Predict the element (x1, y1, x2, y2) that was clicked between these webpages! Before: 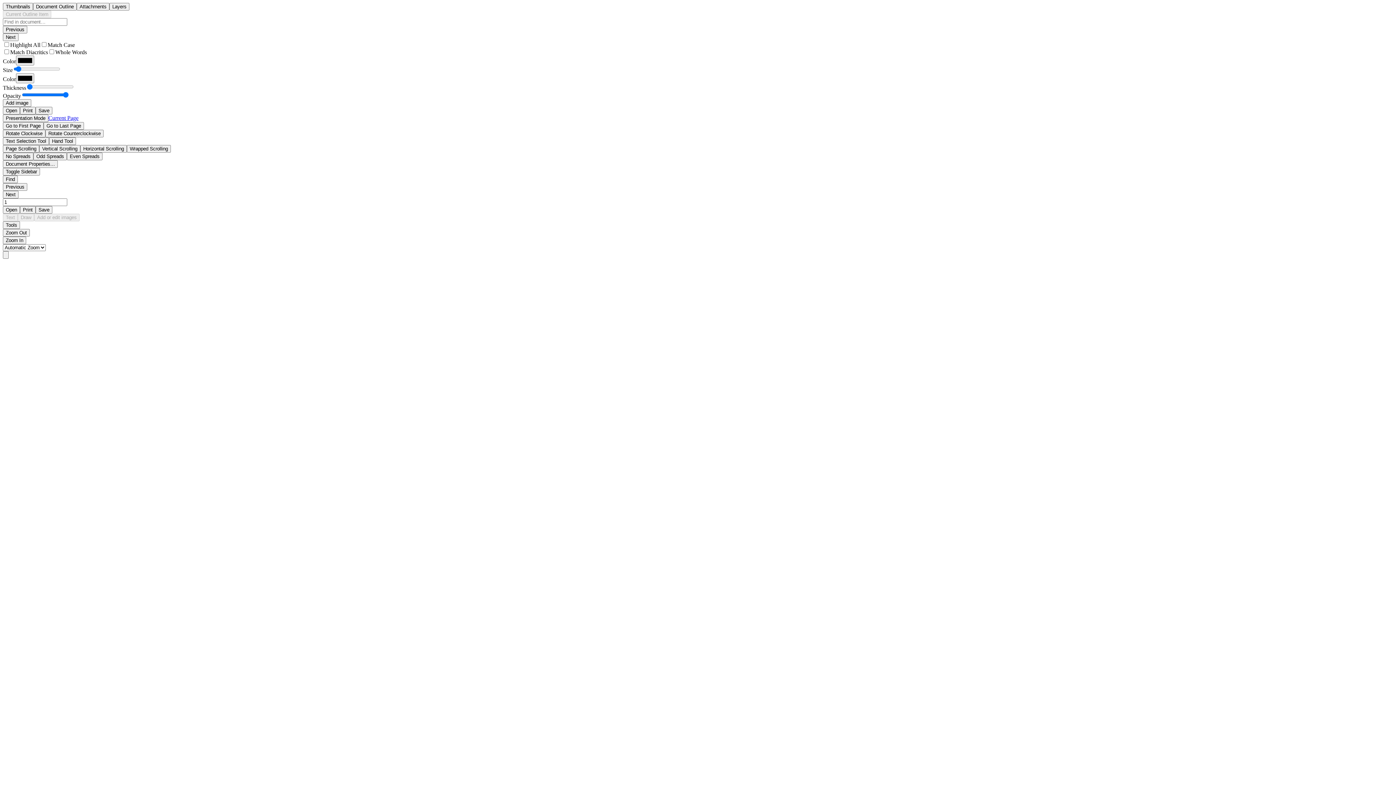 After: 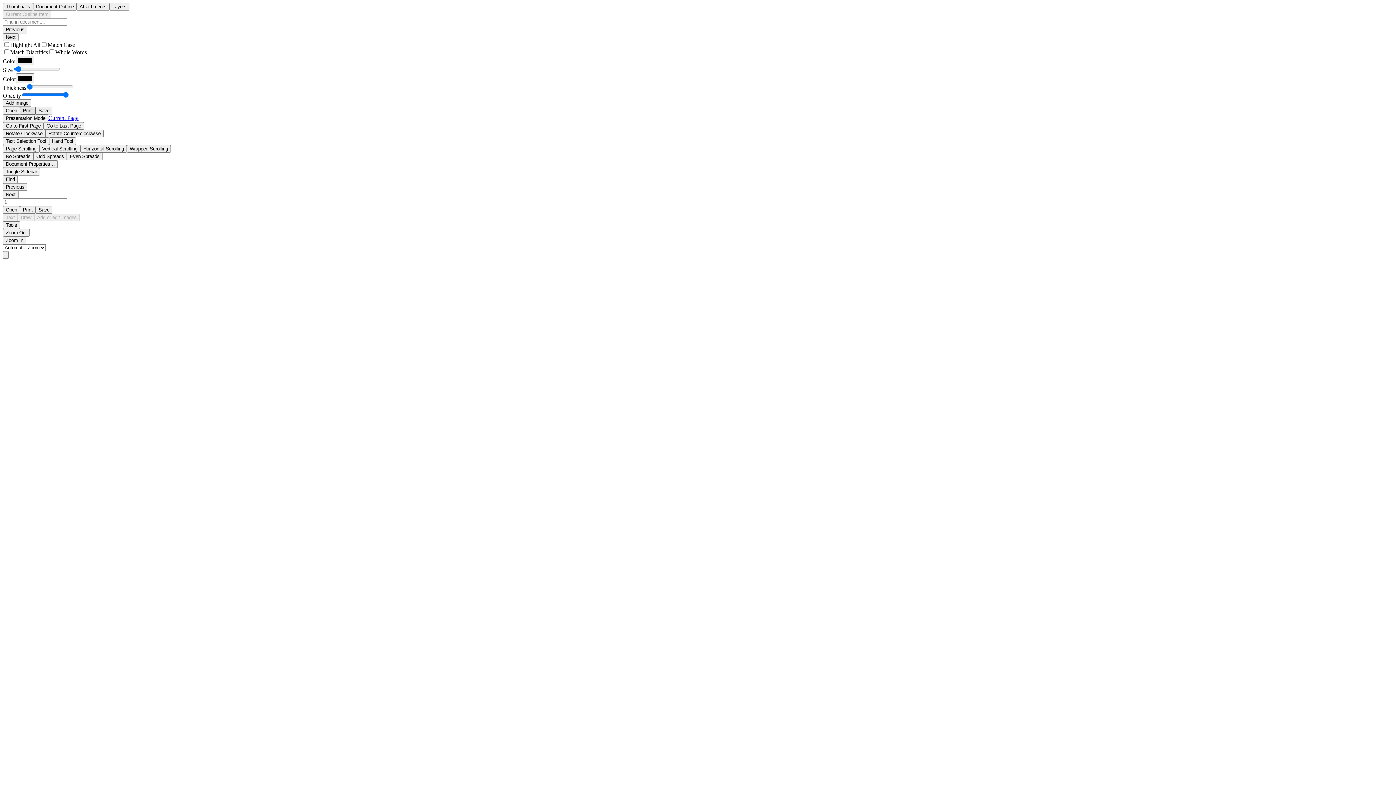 Action: label: Print bbox: (20, 106, 35, 114)